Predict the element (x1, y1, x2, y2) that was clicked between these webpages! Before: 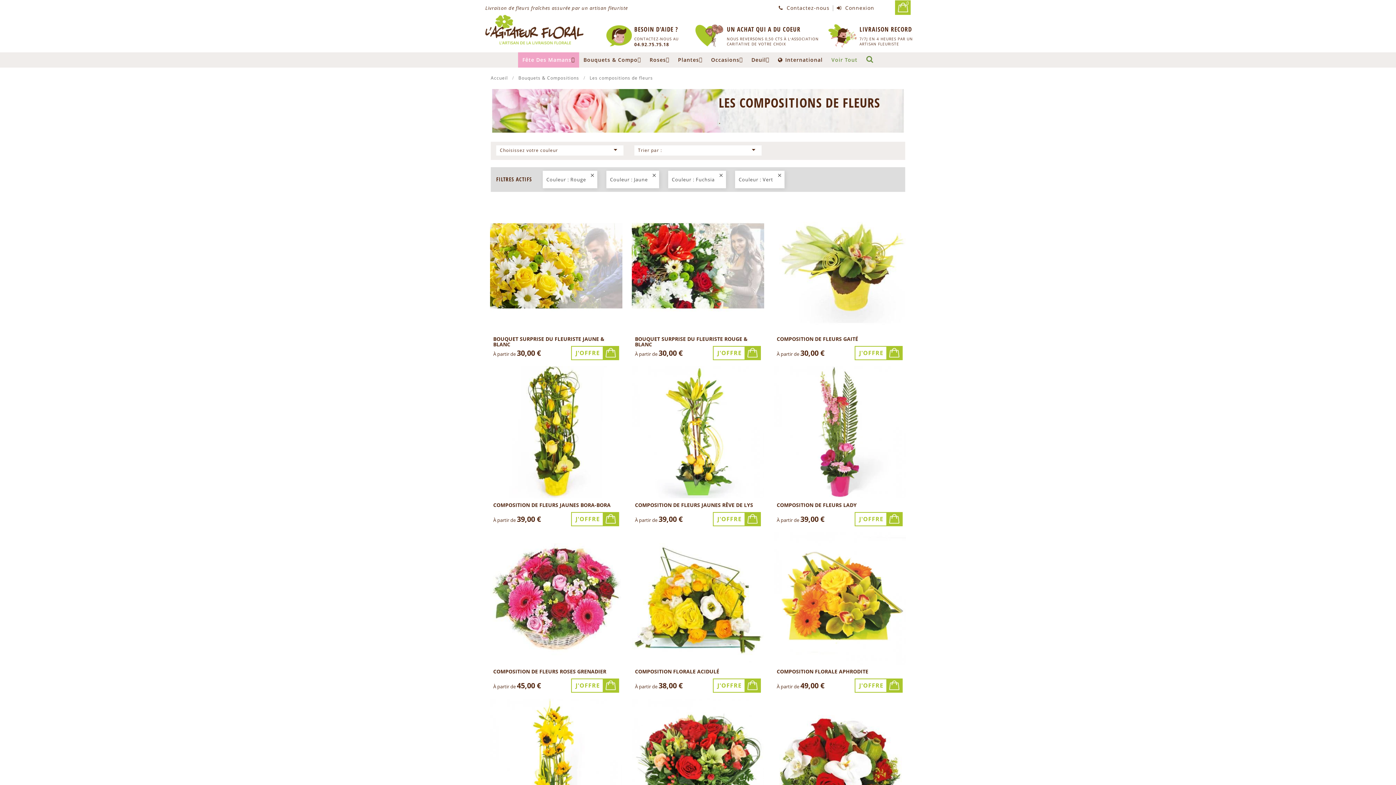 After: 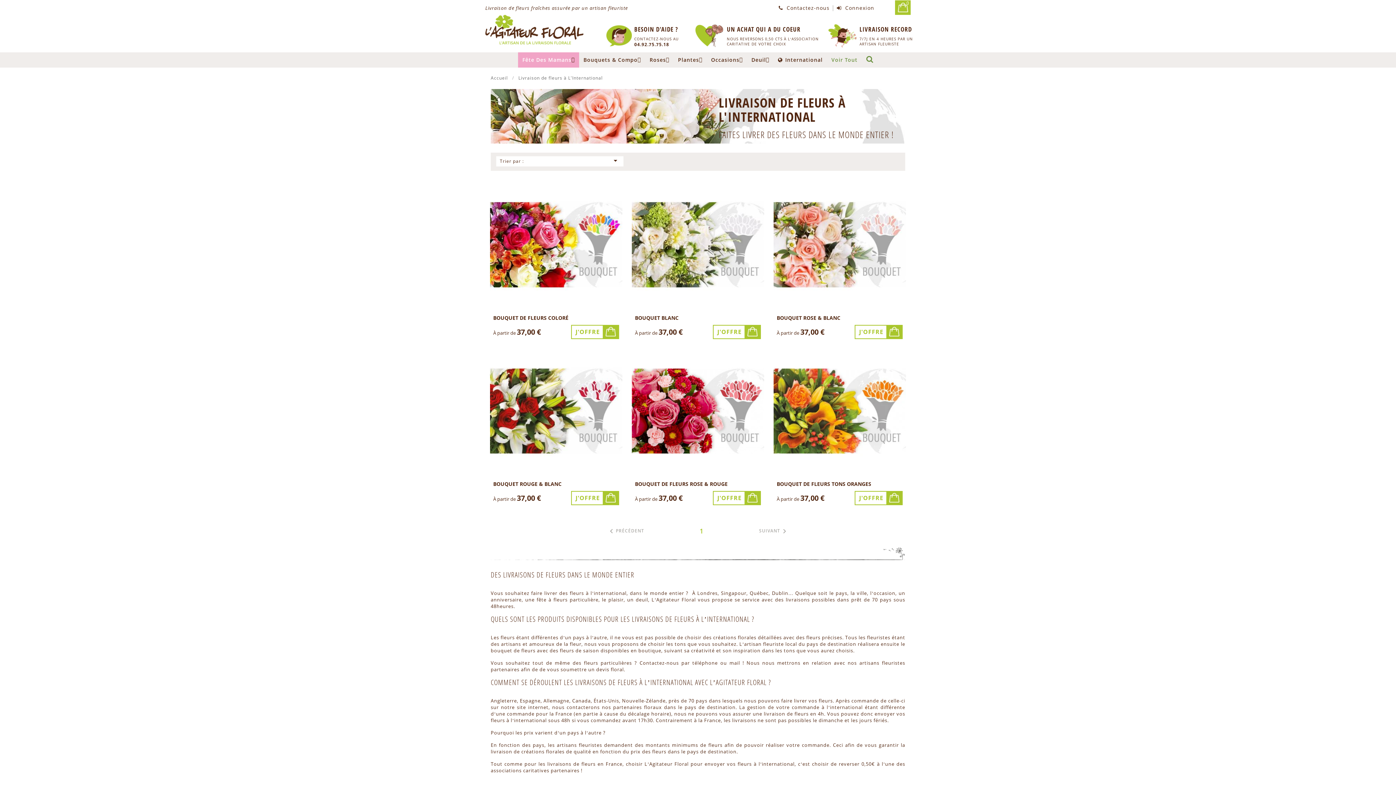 Action: bbox: (778, 52, 822, 67) label: International